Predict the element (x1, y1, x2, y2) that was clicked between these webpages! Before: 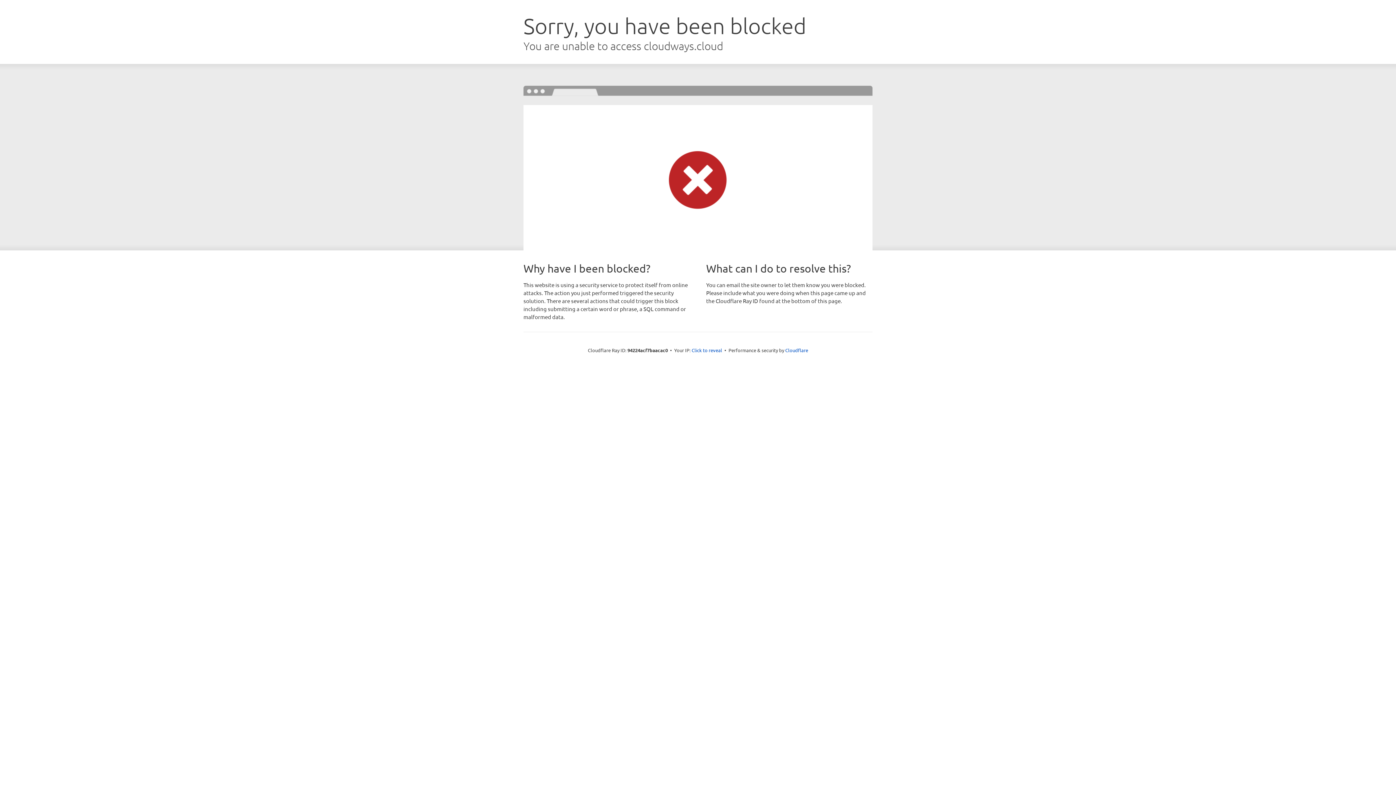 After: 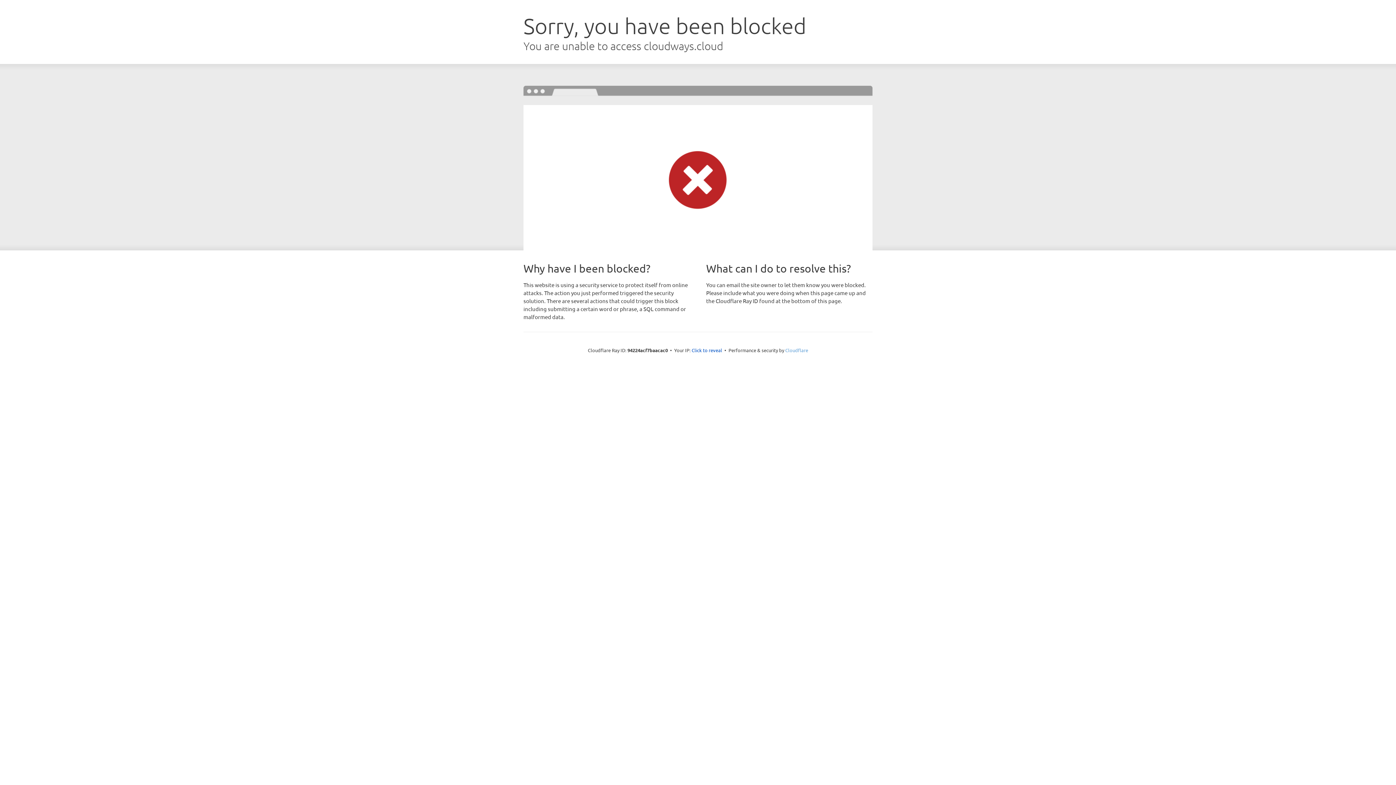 Action: bbox: (785, 347, 808, 353) label: Cloudflare